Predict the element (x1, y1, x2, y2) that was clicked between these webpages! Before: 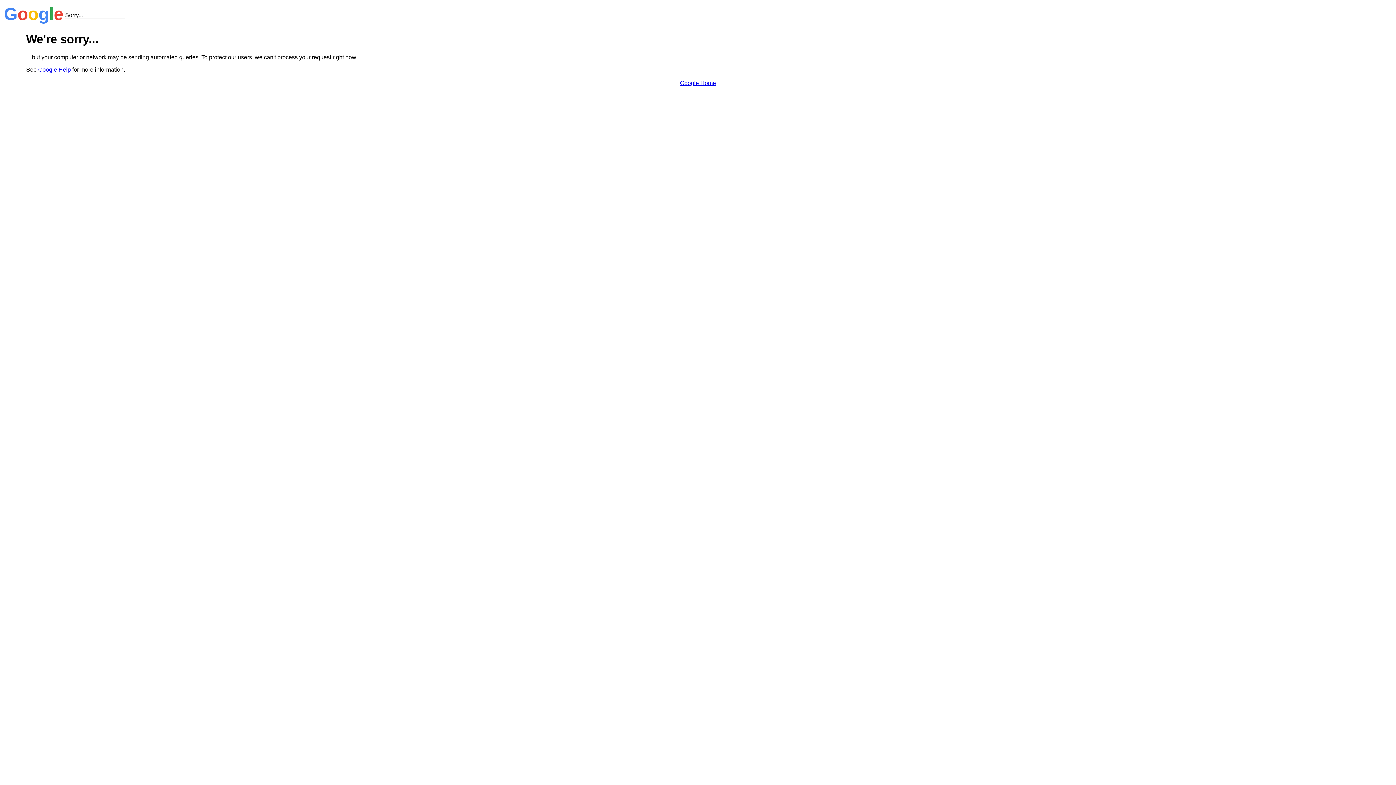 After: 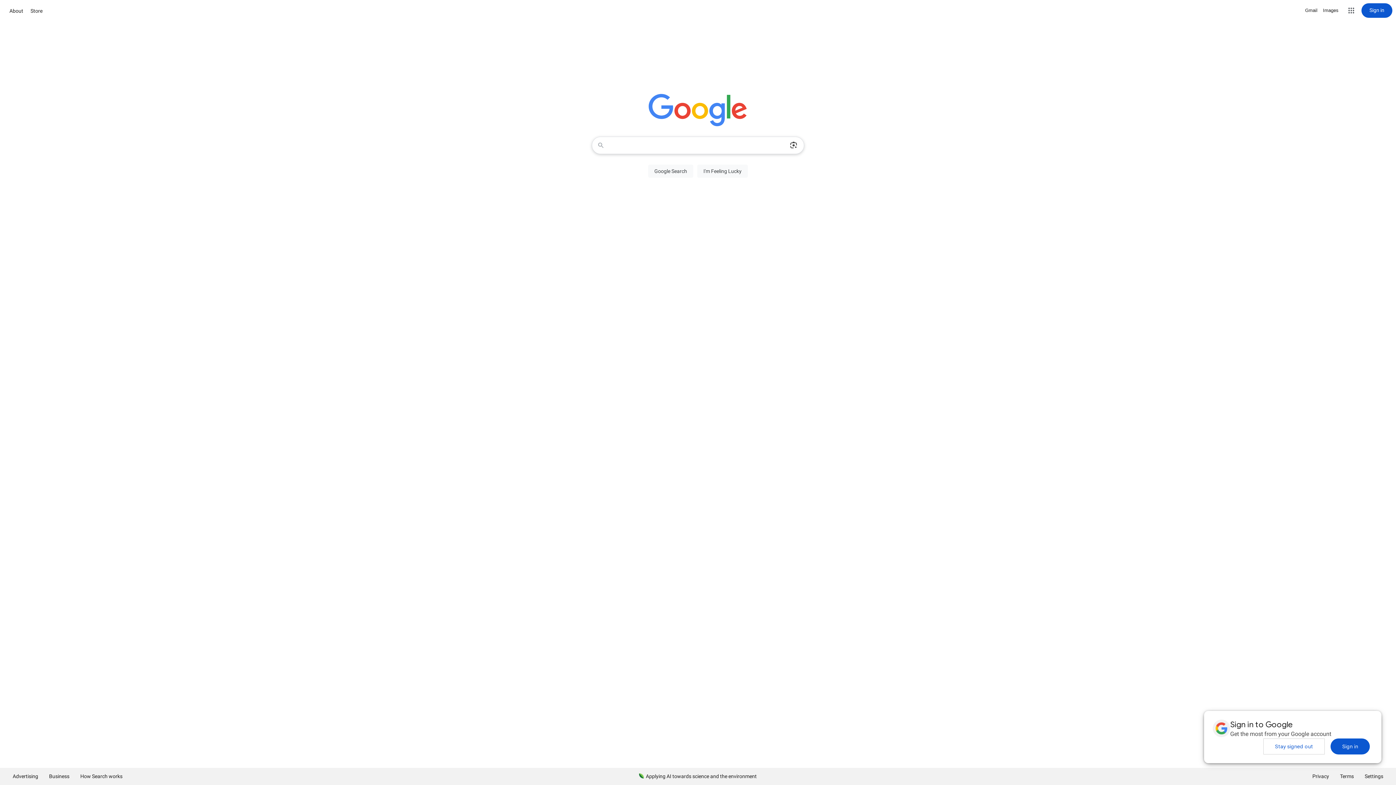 Action: label: Google Home bbox: (680, 79, 716, 86)